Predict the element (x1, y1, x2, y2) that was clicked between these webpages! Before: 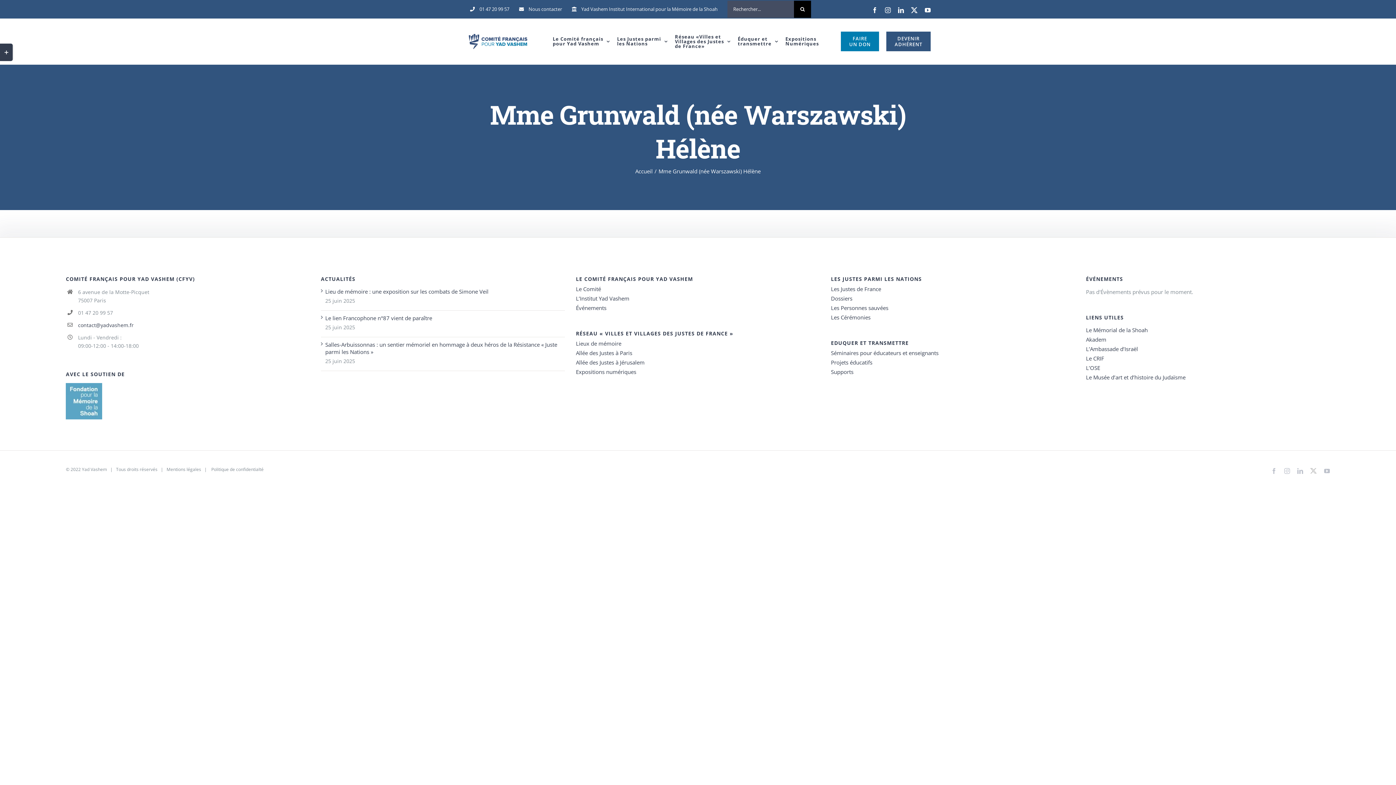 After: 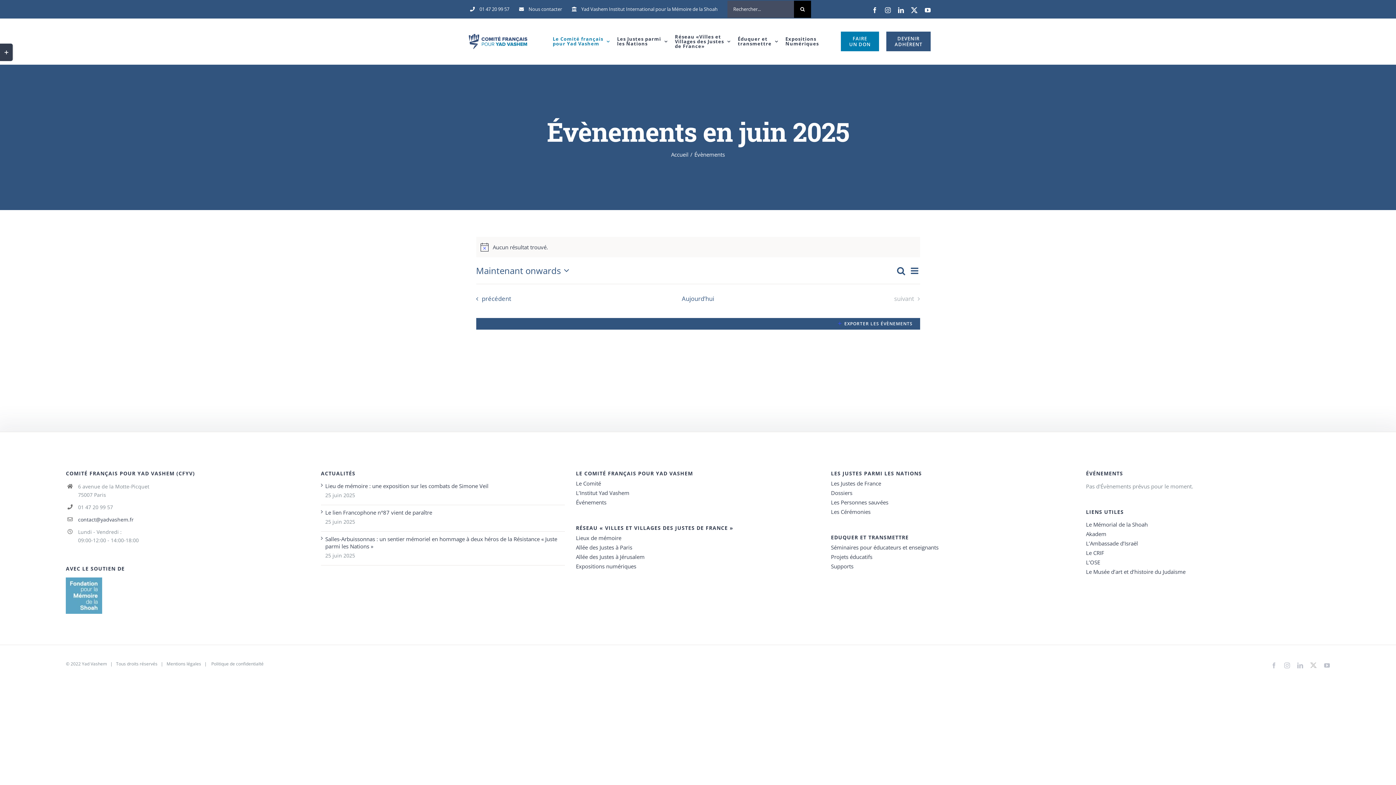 Action: label: Événements bbox: (576, 304, 820, 311)